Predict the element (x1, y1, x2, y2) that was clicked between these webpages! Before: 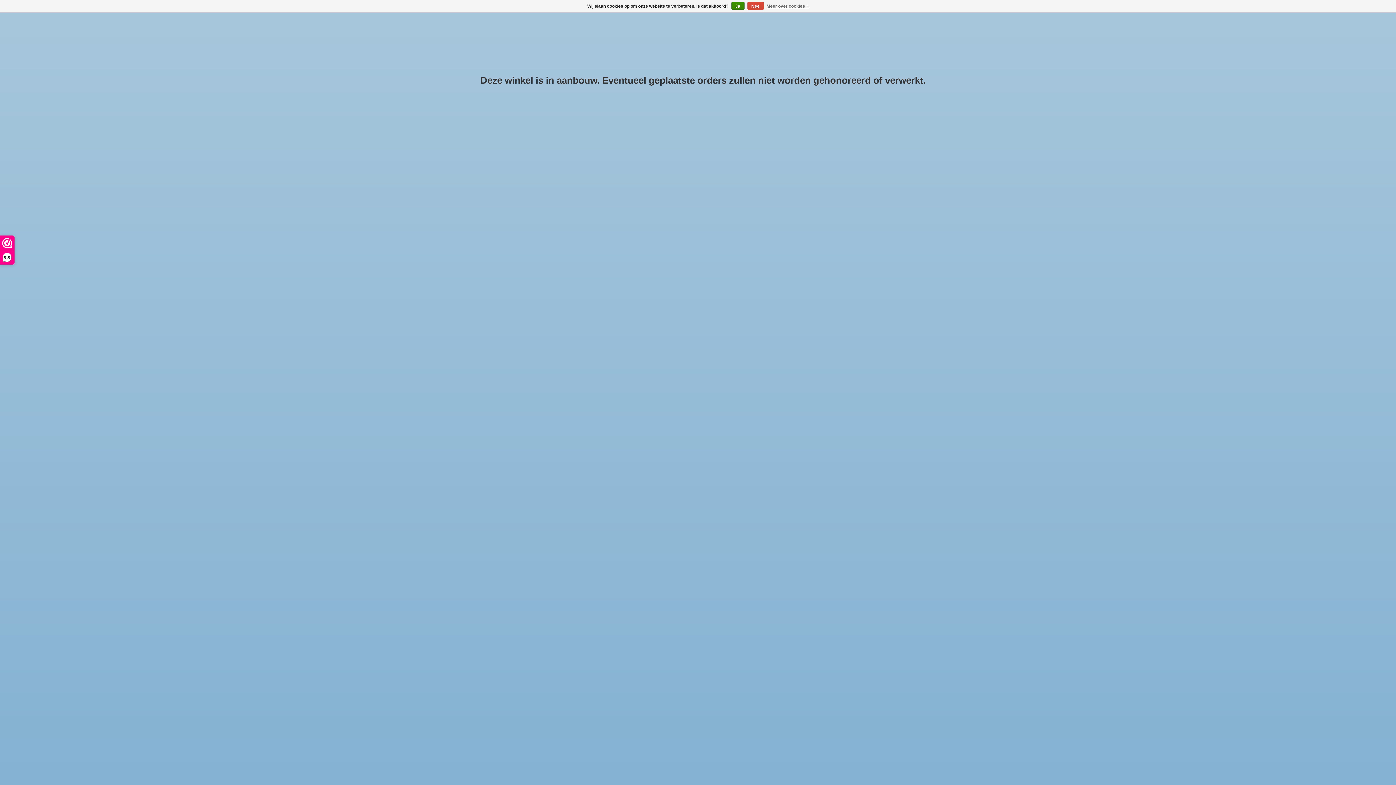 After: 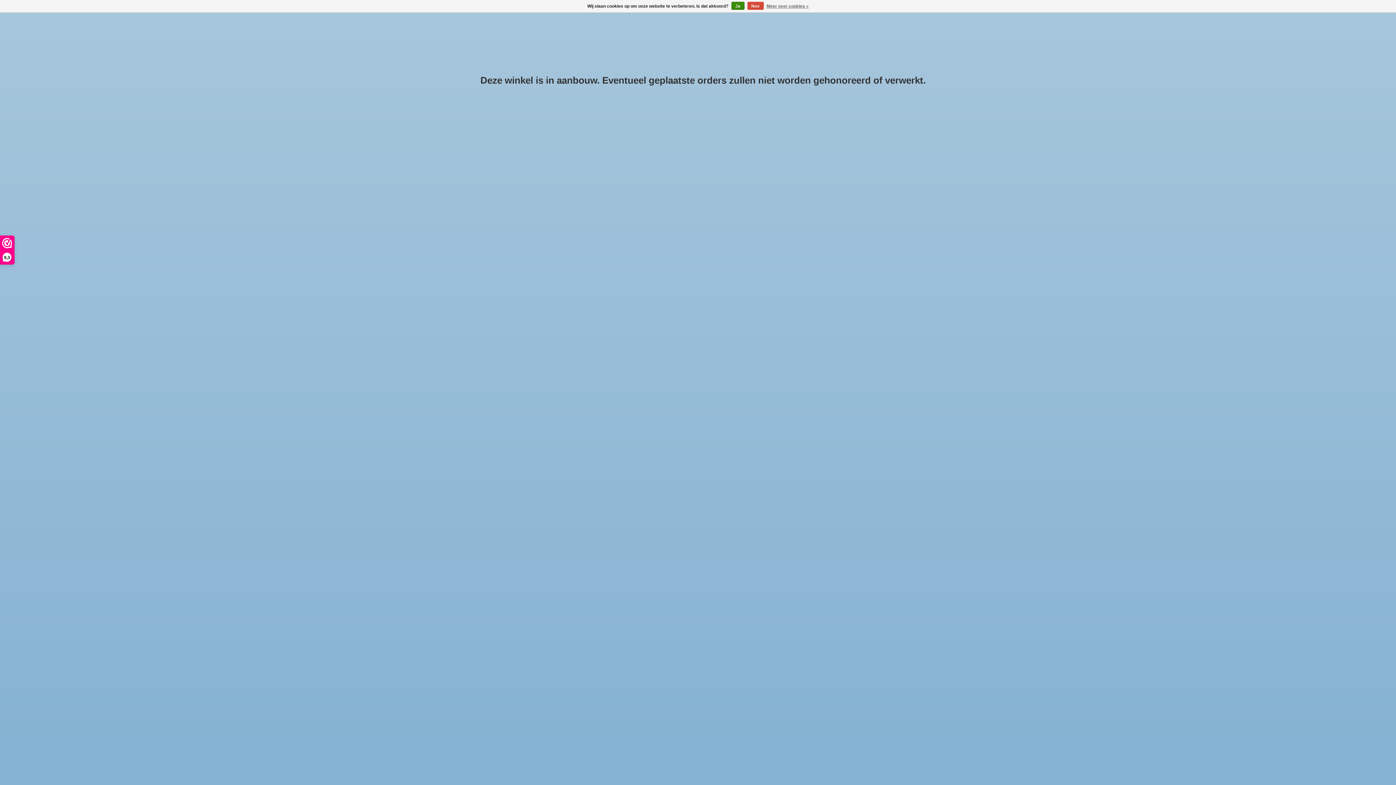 Action: label: Meer over cookies » bbox: (766, 1, 808, 10)